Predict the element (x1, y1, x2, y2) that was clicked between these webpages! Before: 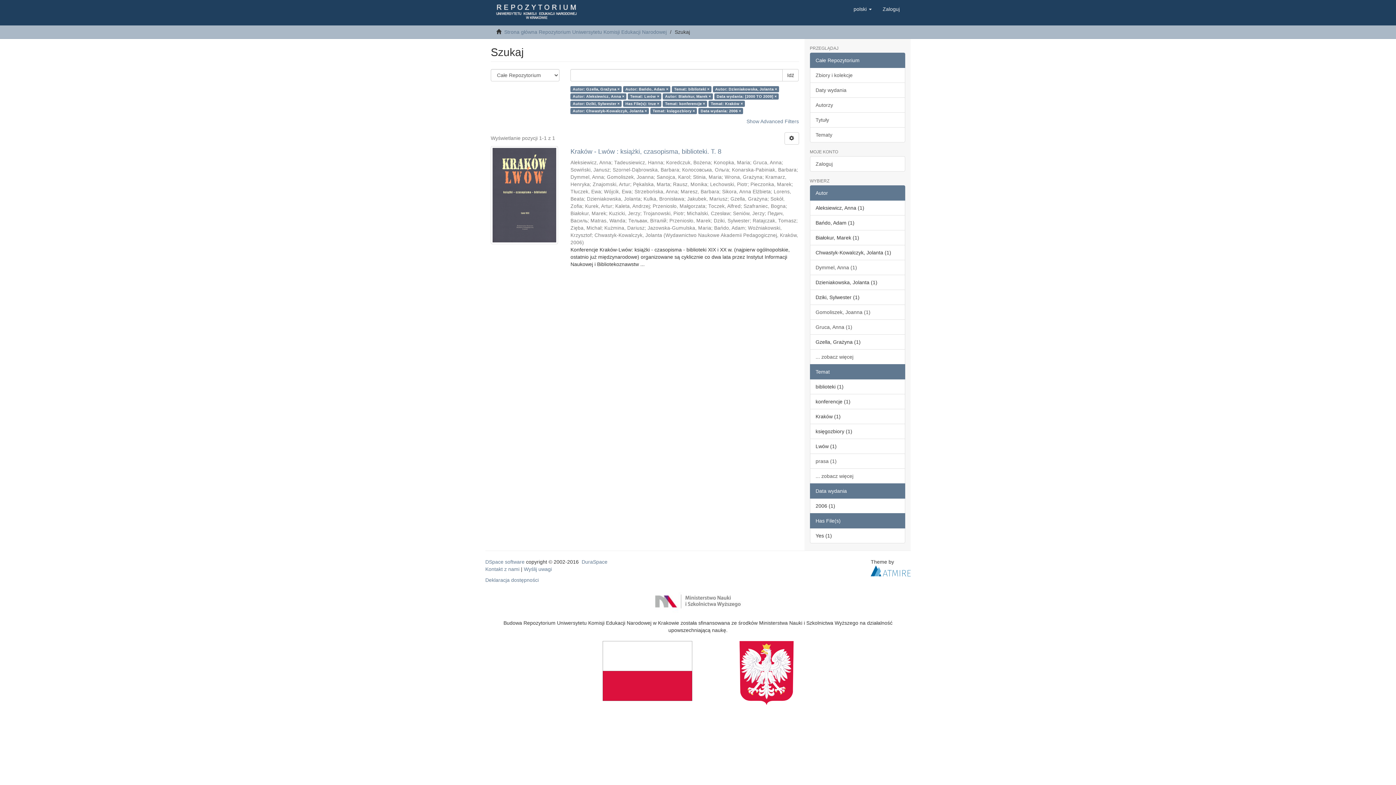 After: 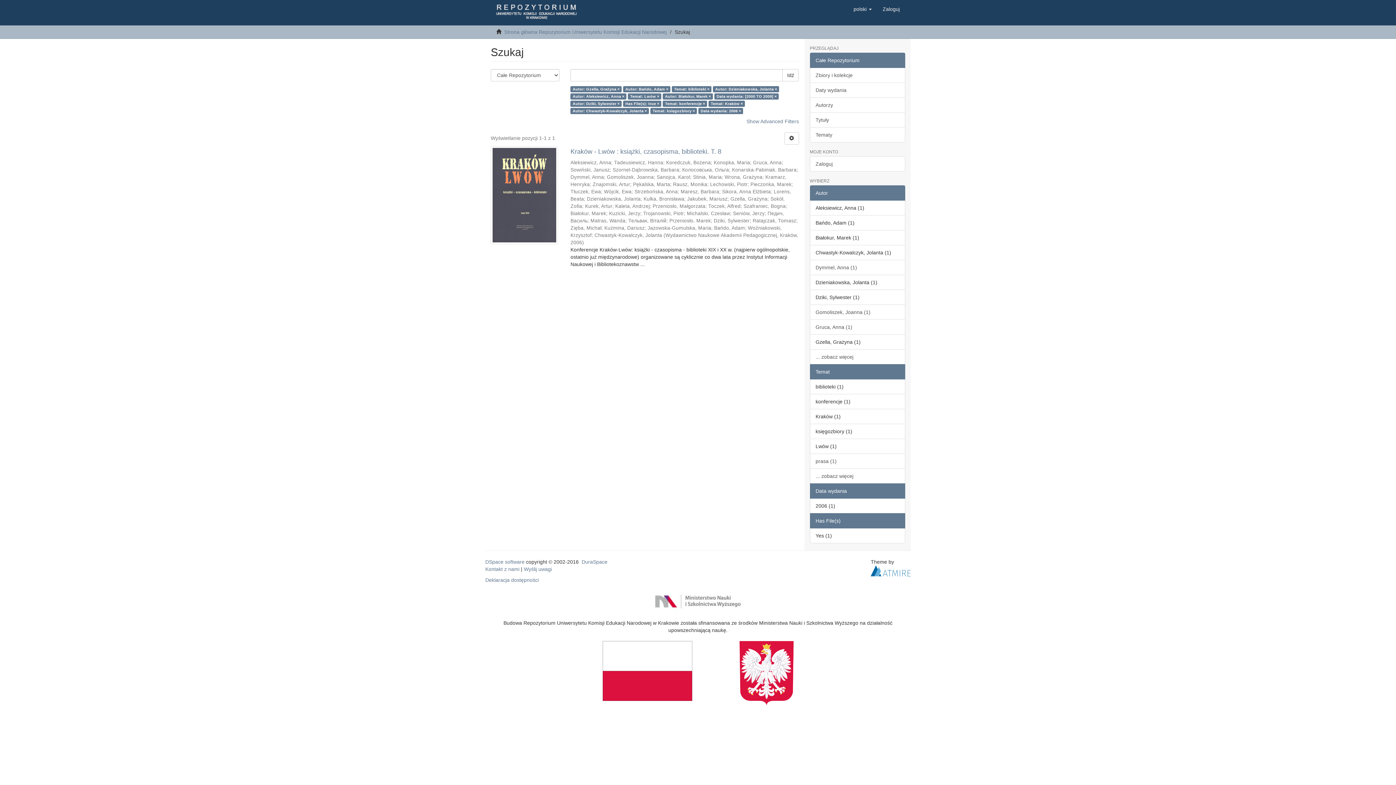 Action: bbox: (810, 52, 905, 68) label: Całe Repozytorium